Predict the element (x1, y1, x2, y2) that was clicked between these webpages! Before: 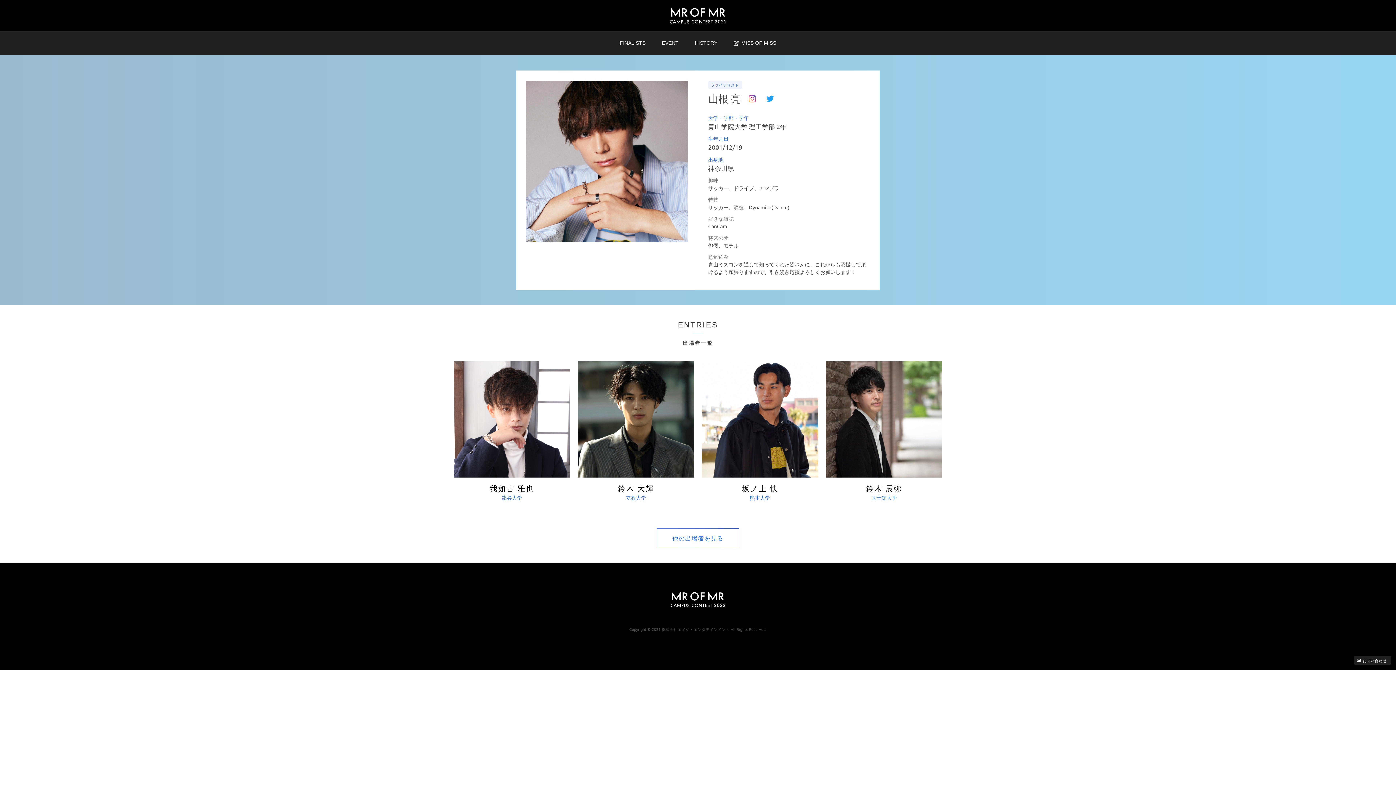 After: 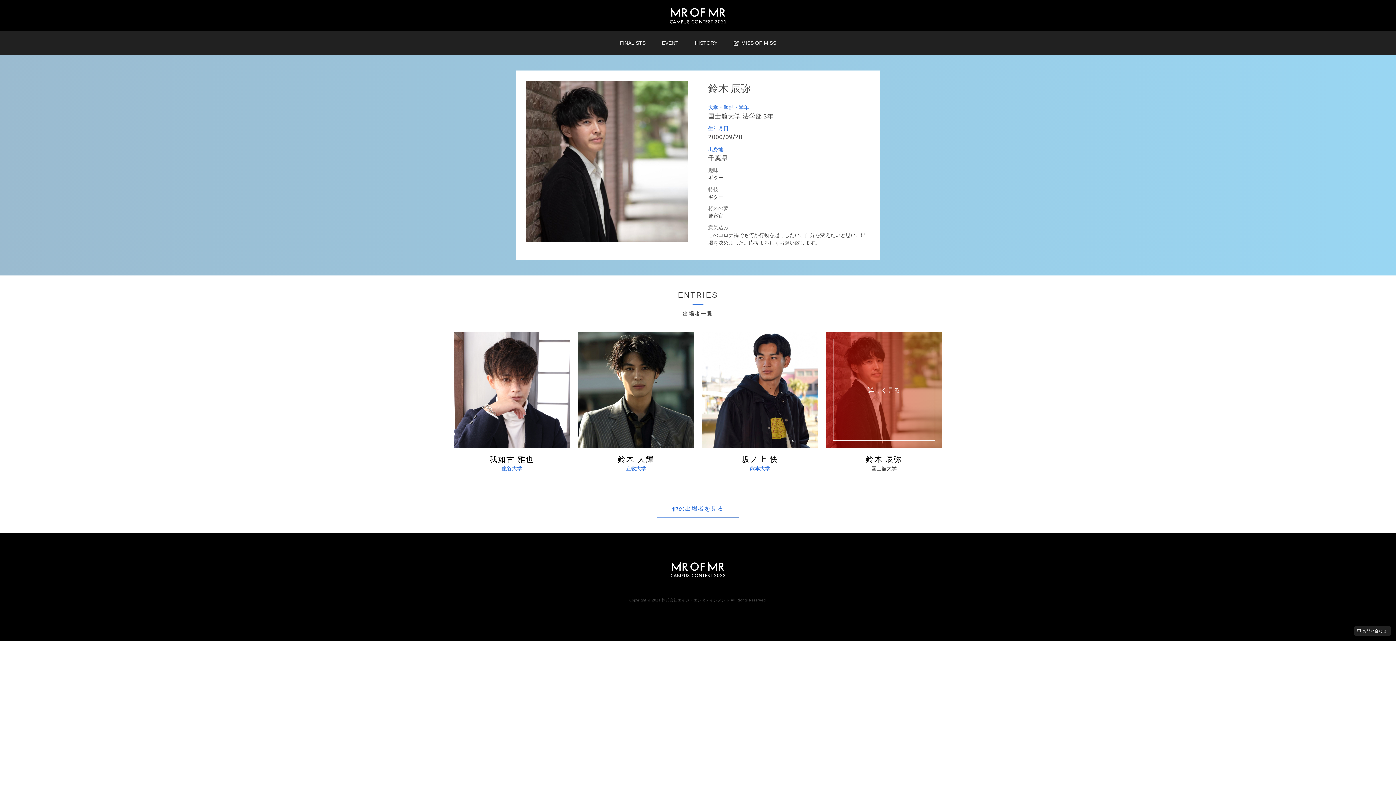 Action: label: 詳しく見る

鈴木 辰弥

国士舘大学 bbox: (826, 361, 942, 509)